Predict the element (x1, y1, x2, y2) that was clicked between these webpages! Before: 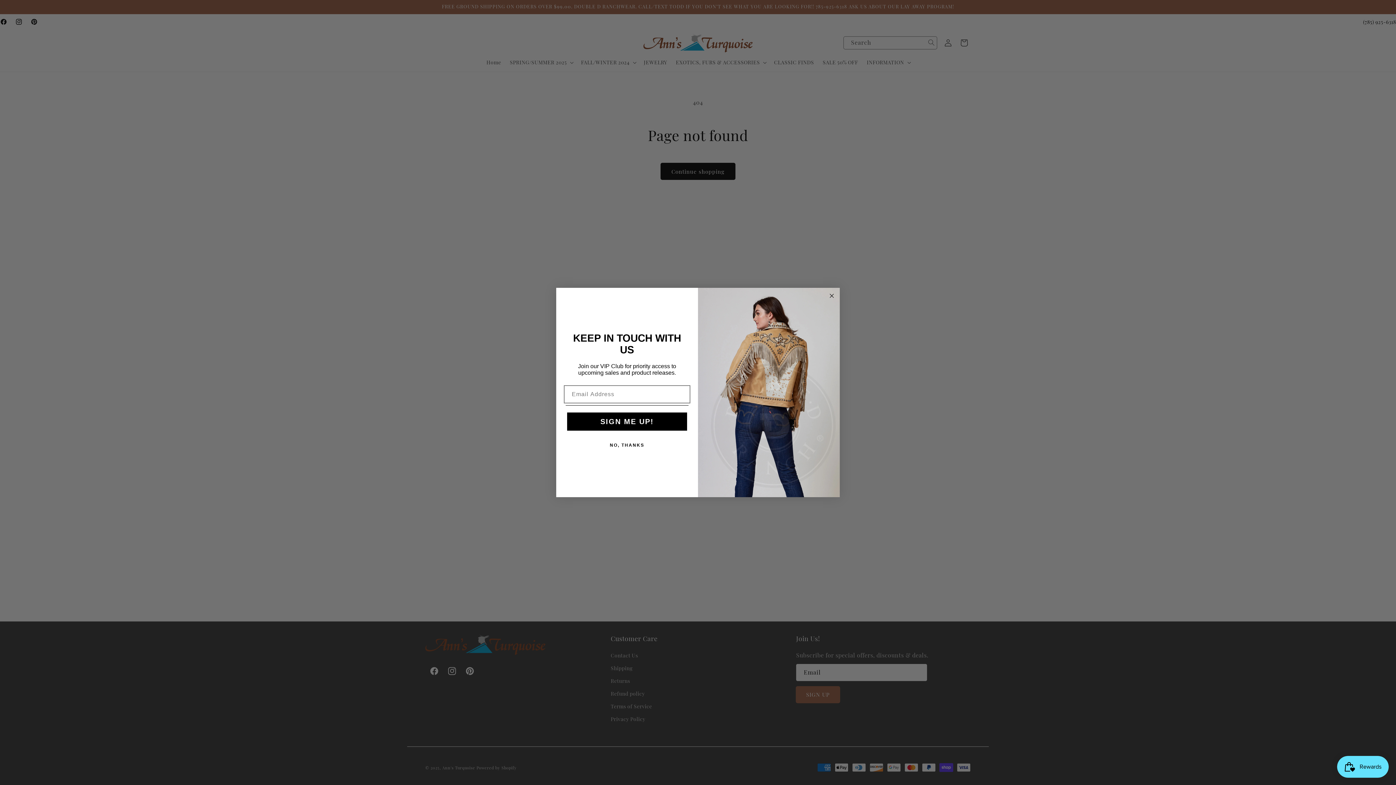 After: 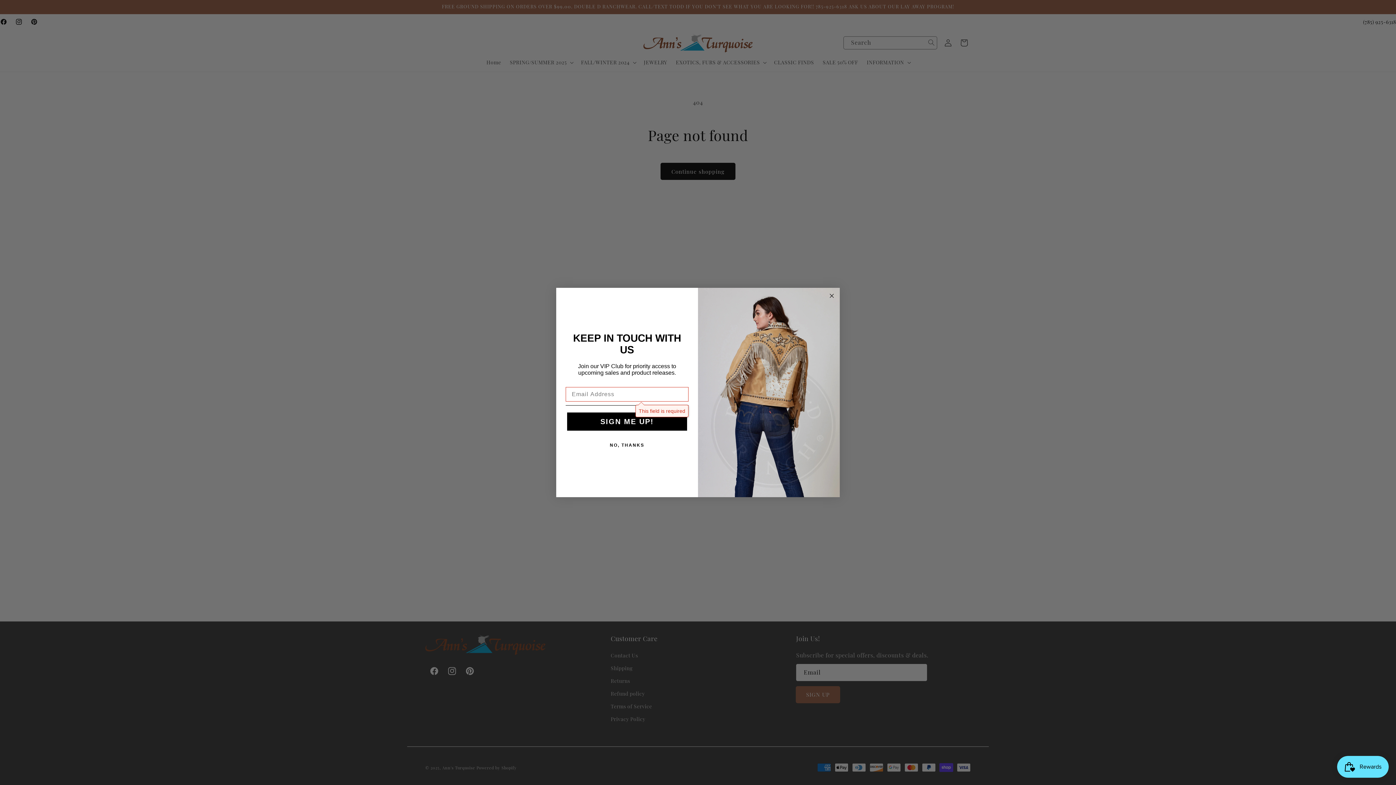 Action: label: SIGN ME UP! bbox: (567, 412, 687, 431)